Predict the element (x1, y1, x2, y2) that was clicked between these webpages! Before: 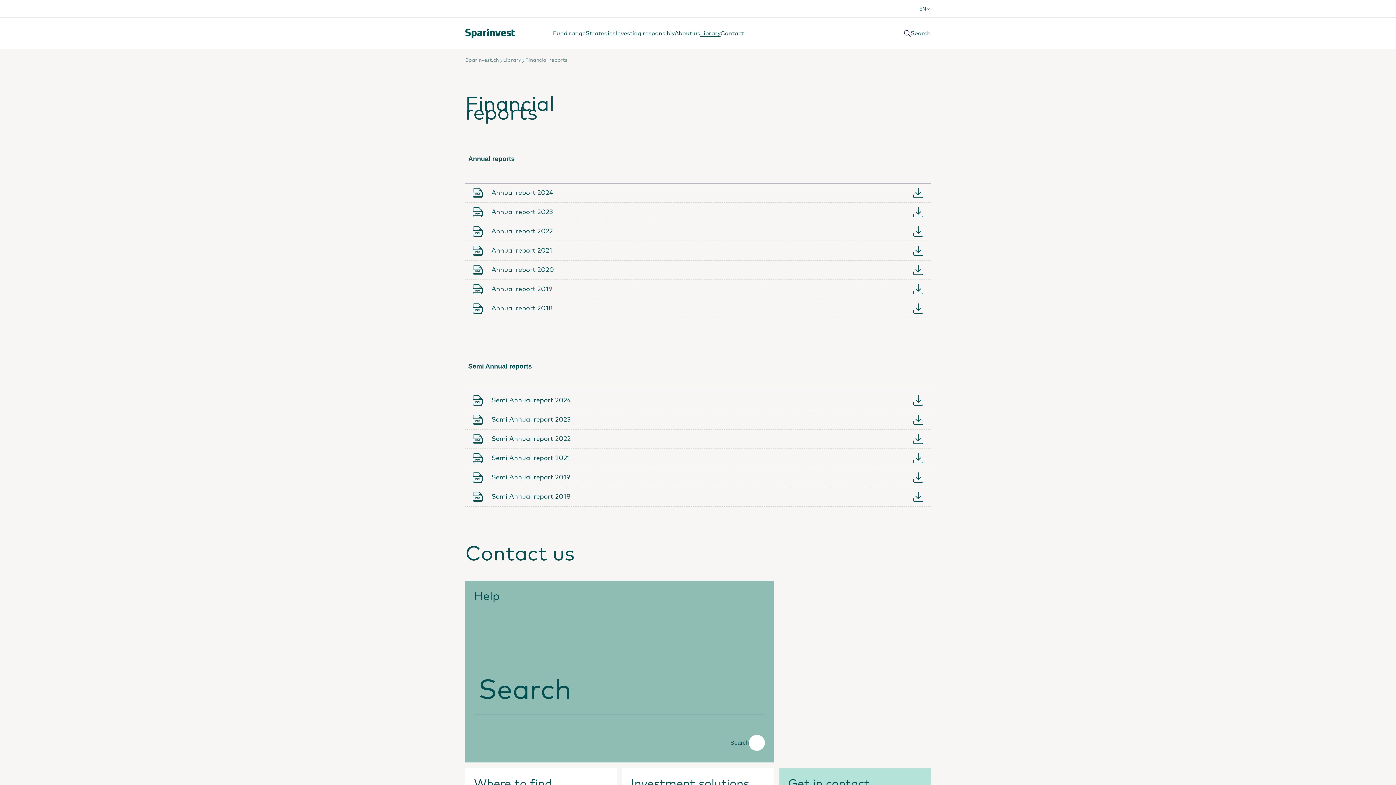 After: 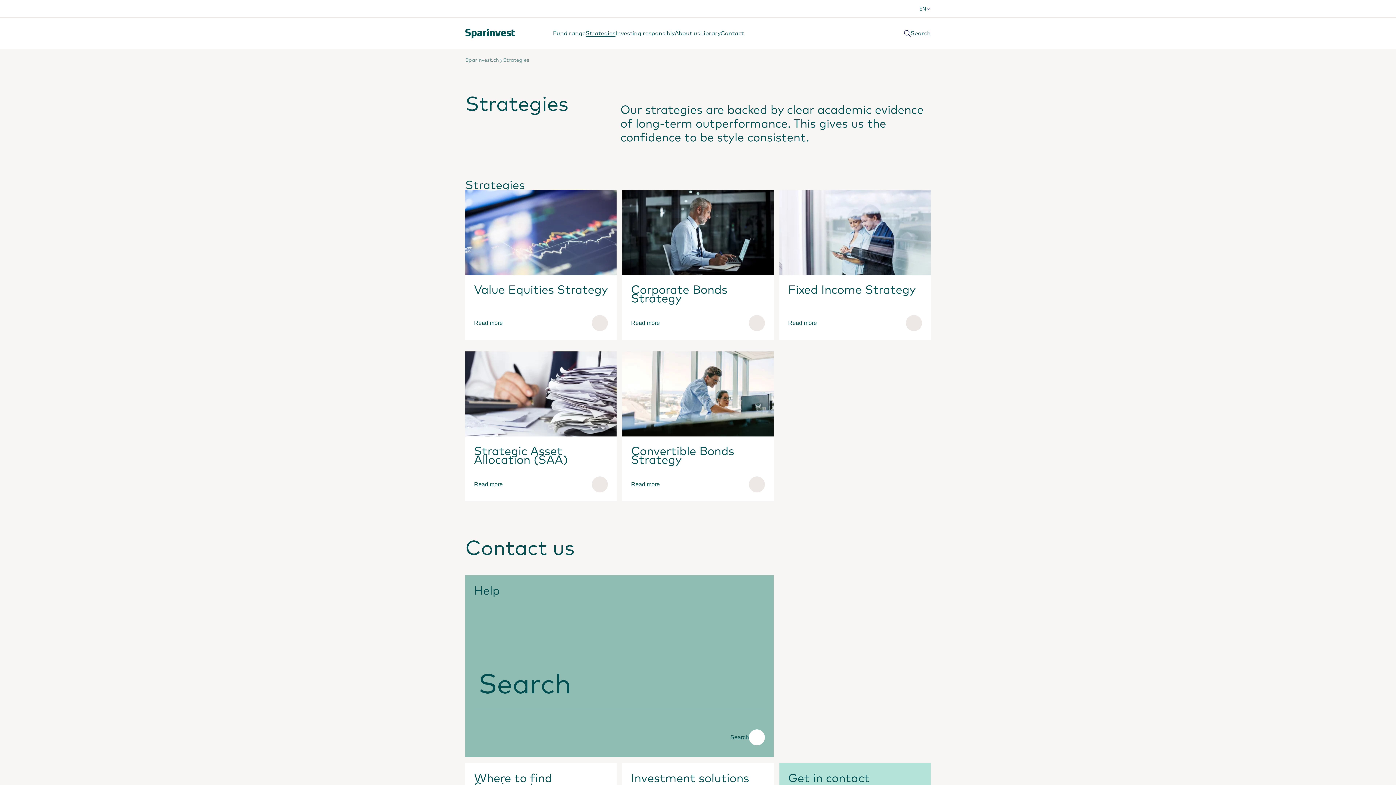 Action: bbox: (585, 30, 615, 36) label: Strategies